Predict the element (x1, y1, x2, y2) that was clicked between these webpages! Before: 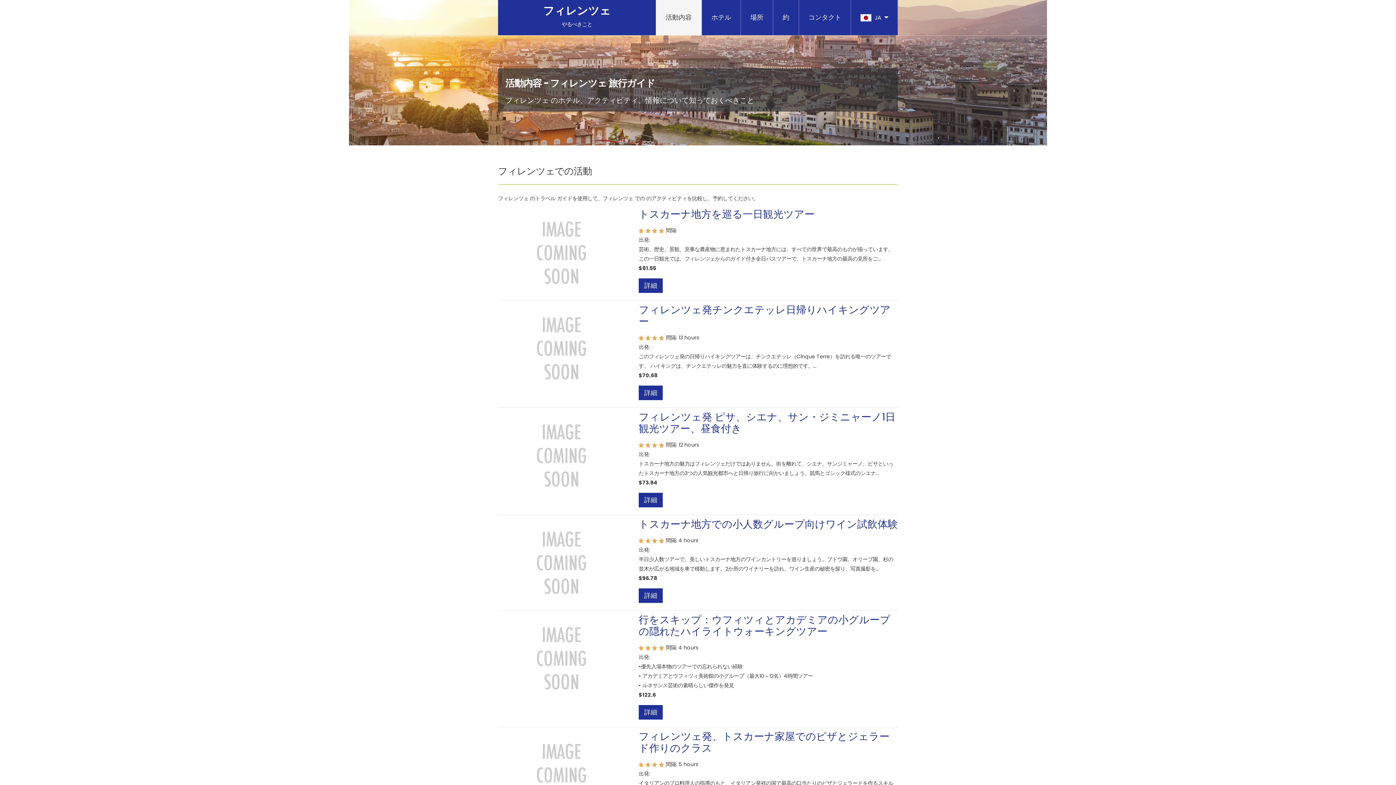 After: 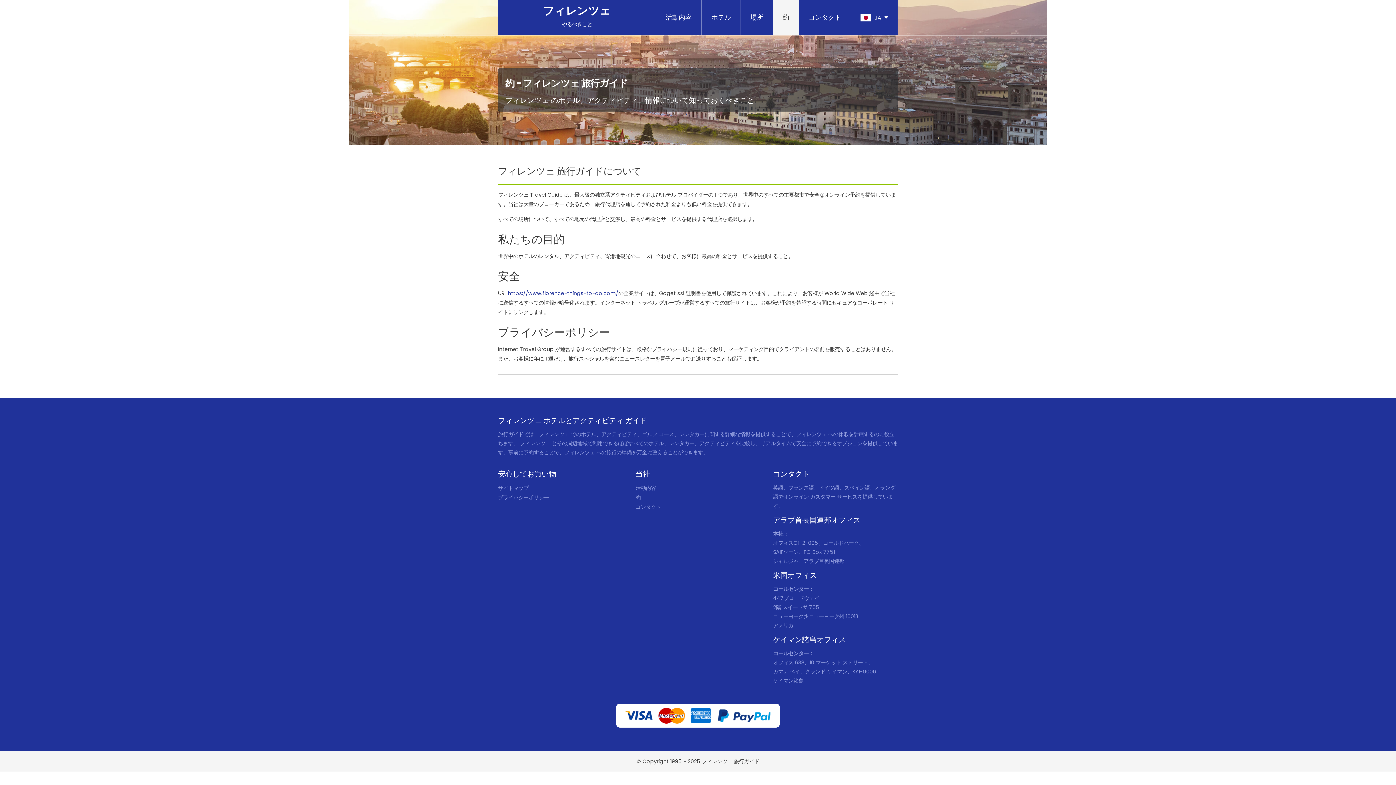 Action: bbox: (773, 0, 799, 35) label: 約